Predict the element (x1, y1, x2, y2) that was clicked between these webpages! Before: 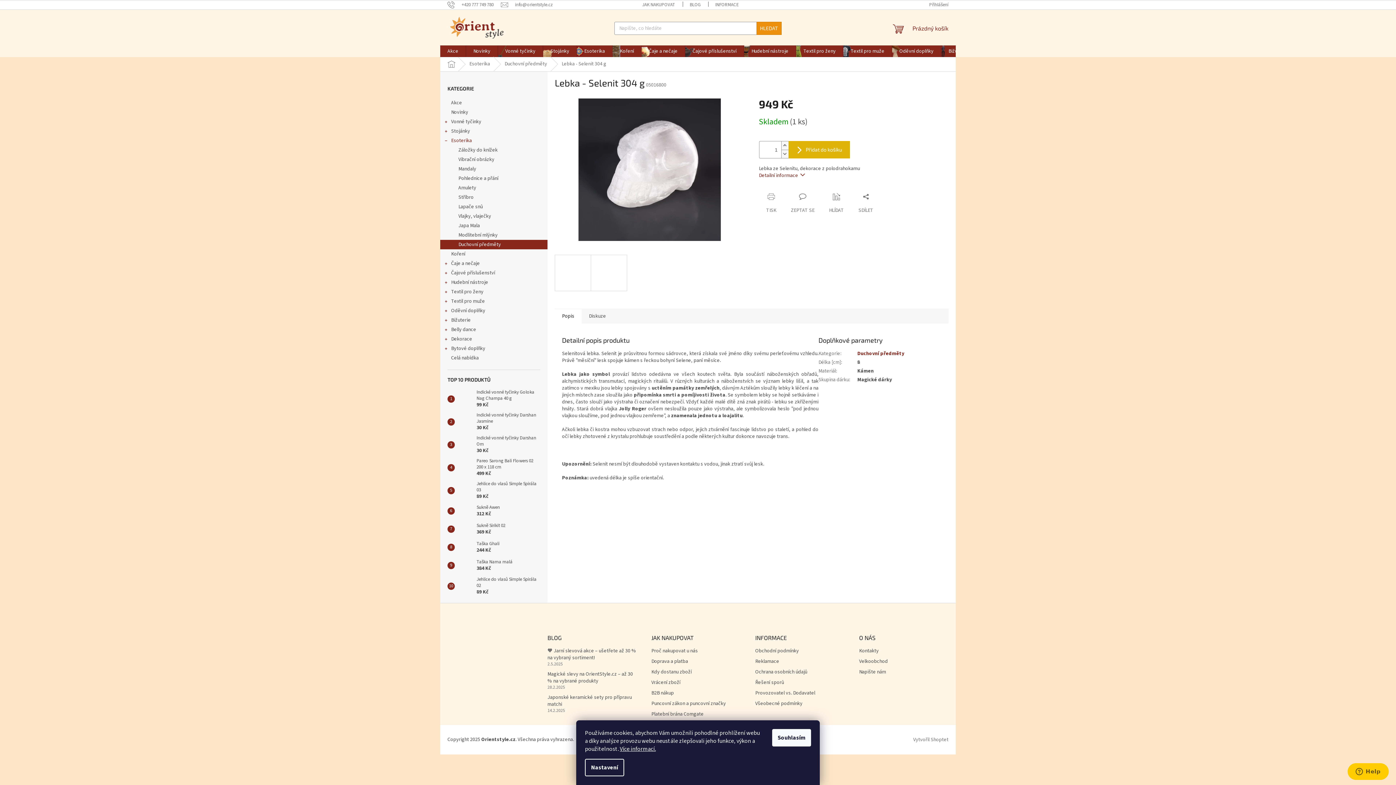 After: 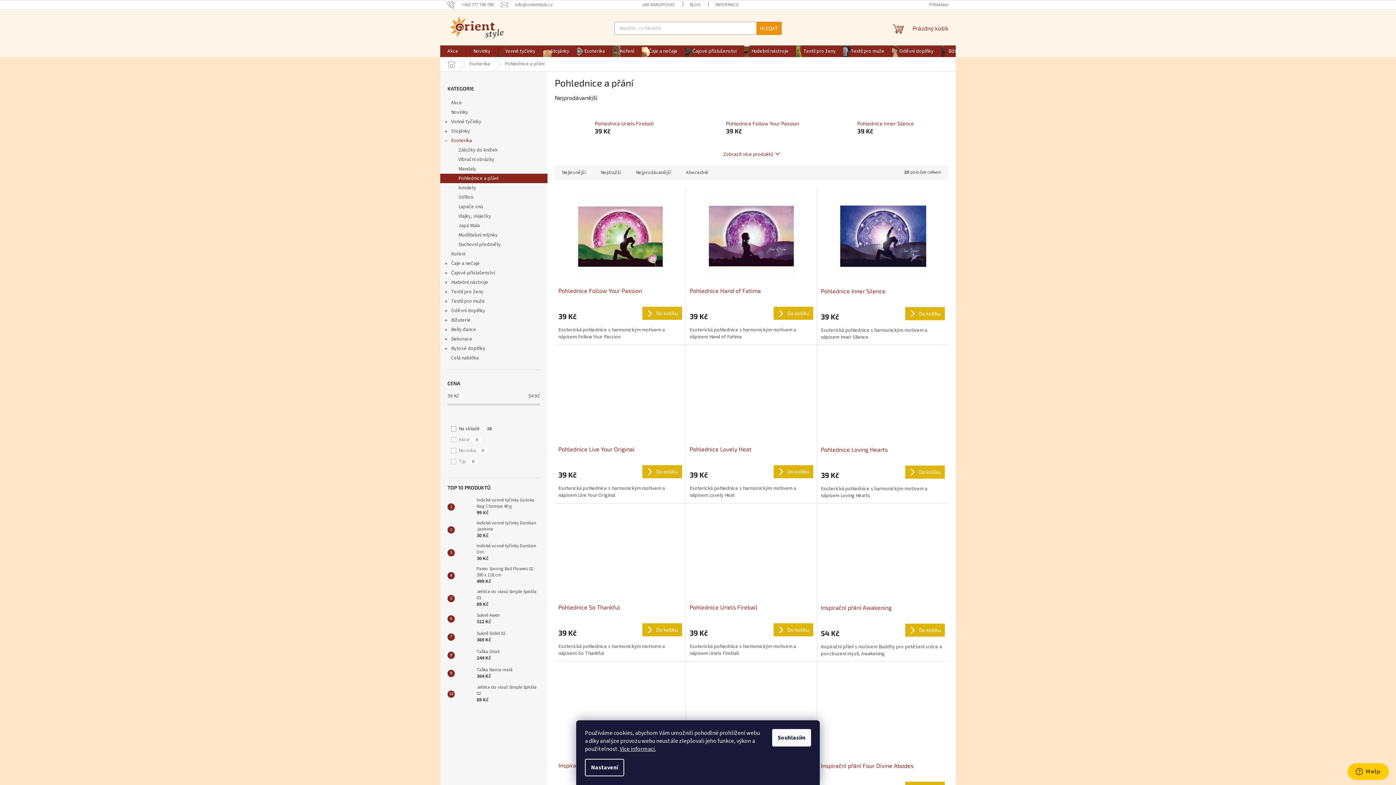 Action: label: Pohlednice a přání bbox: (440, 173, 547, 183)